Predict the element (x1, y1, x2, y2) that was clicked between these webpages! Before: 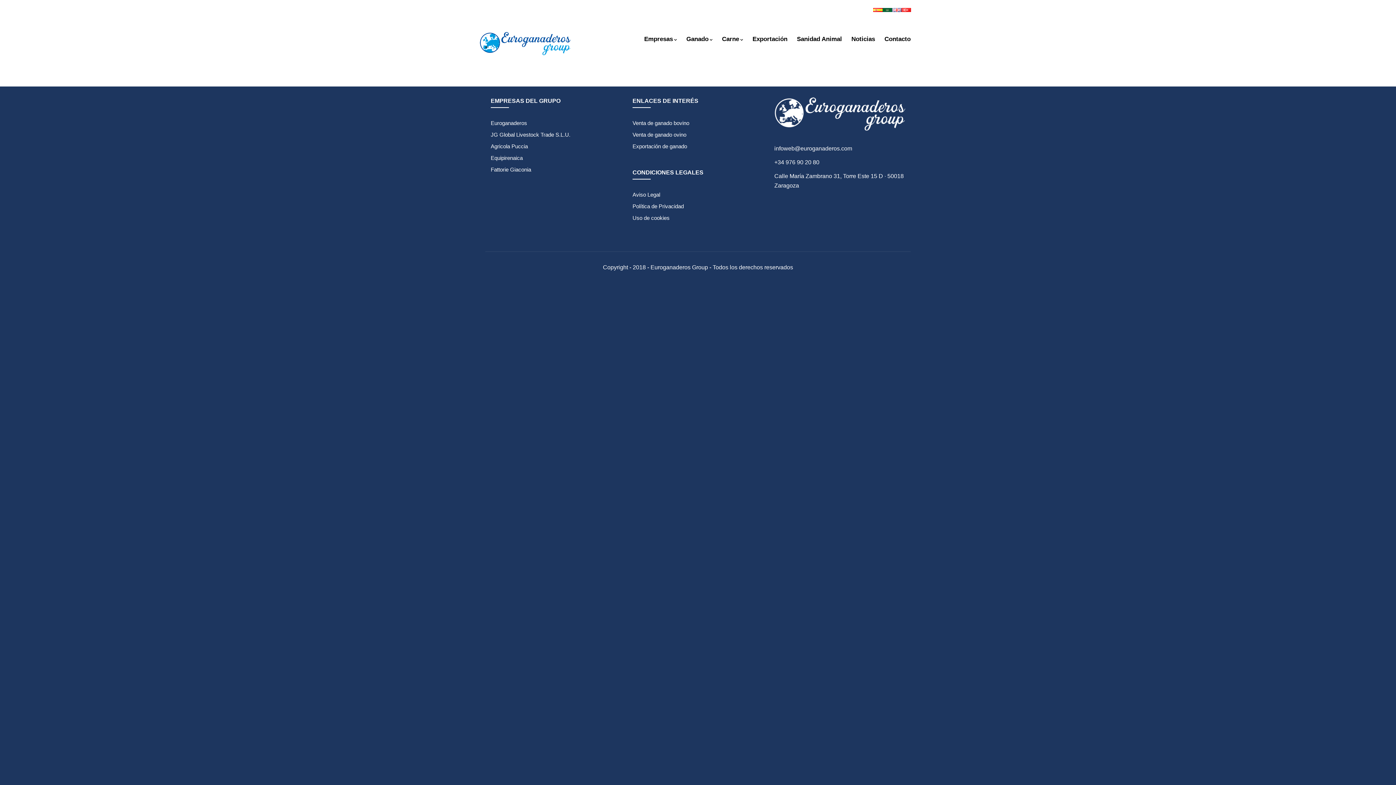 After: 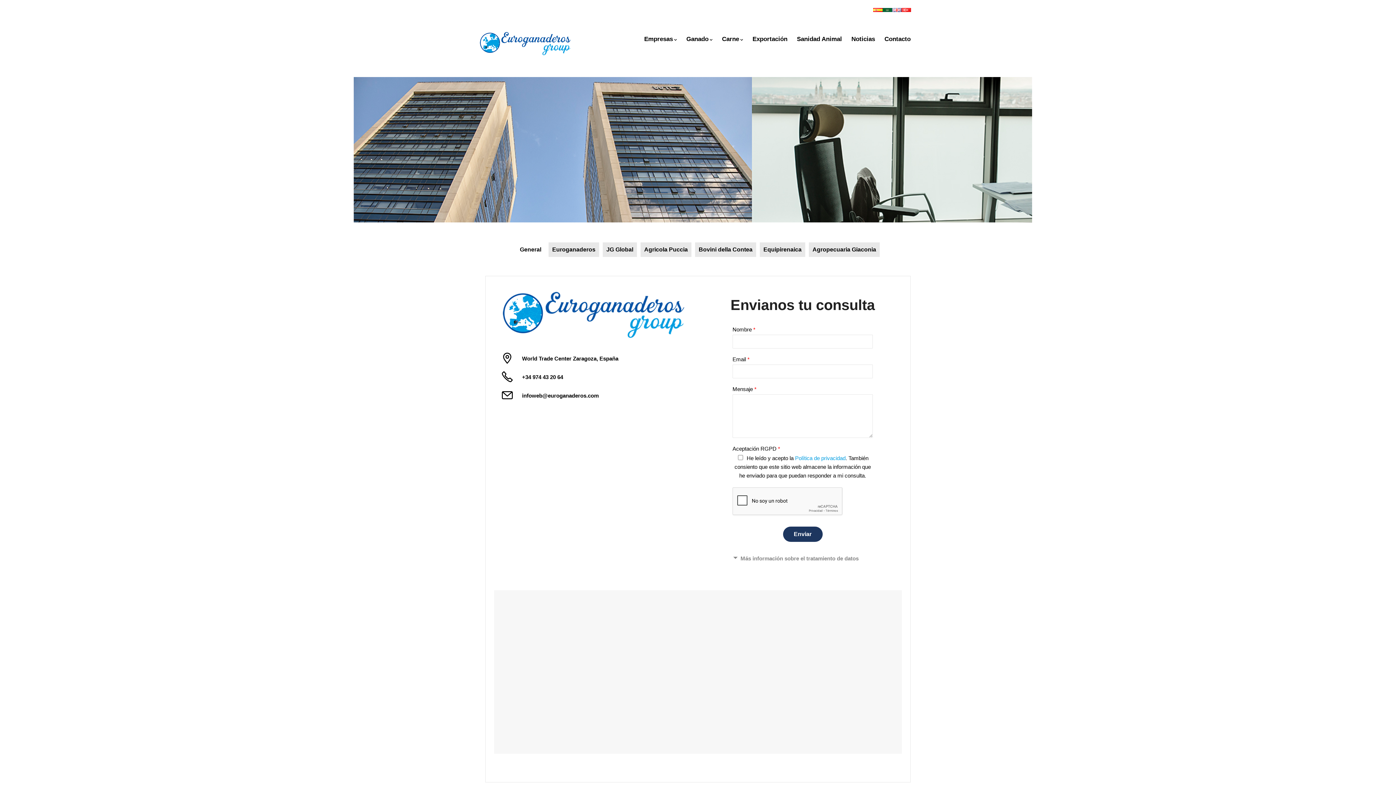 Action: label: Contacto bbox: (879, 20, 910, 58)